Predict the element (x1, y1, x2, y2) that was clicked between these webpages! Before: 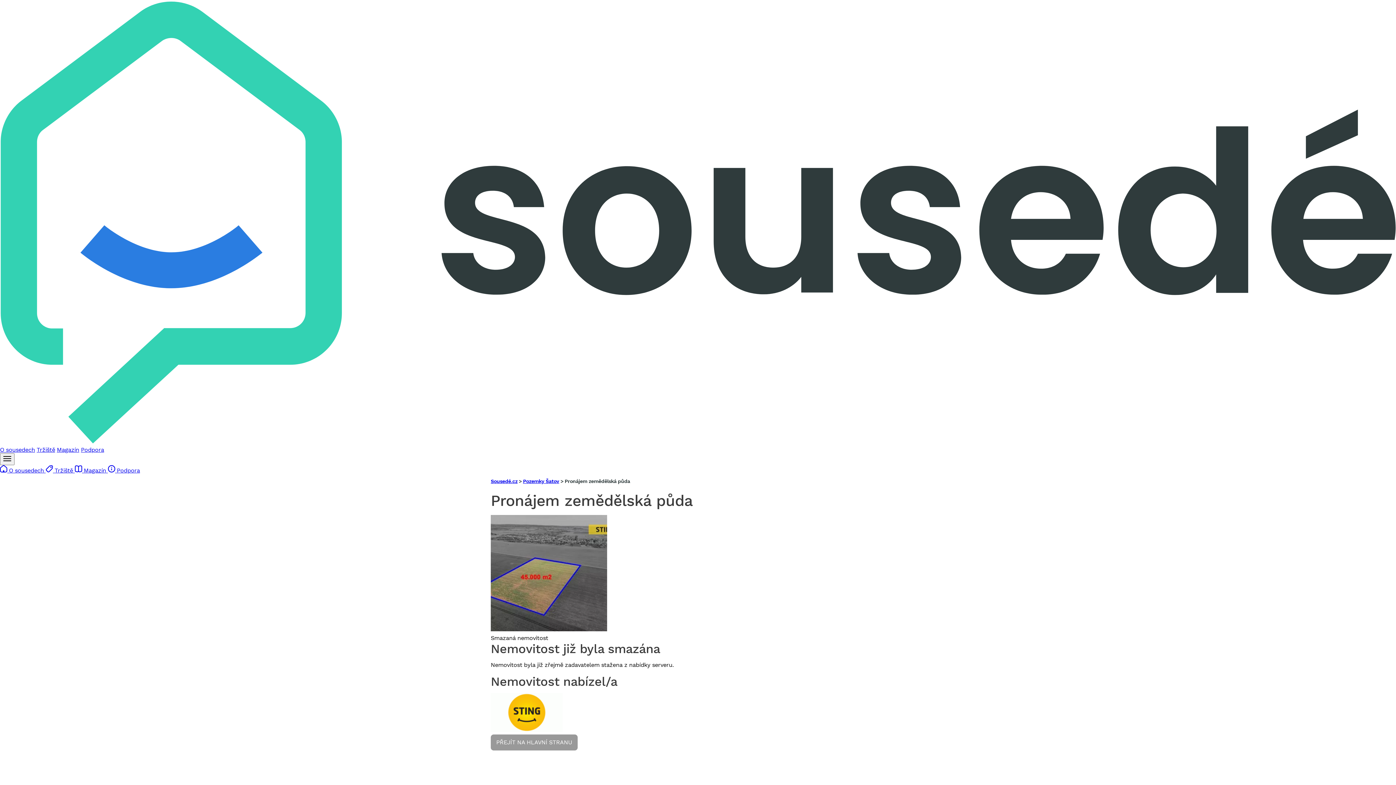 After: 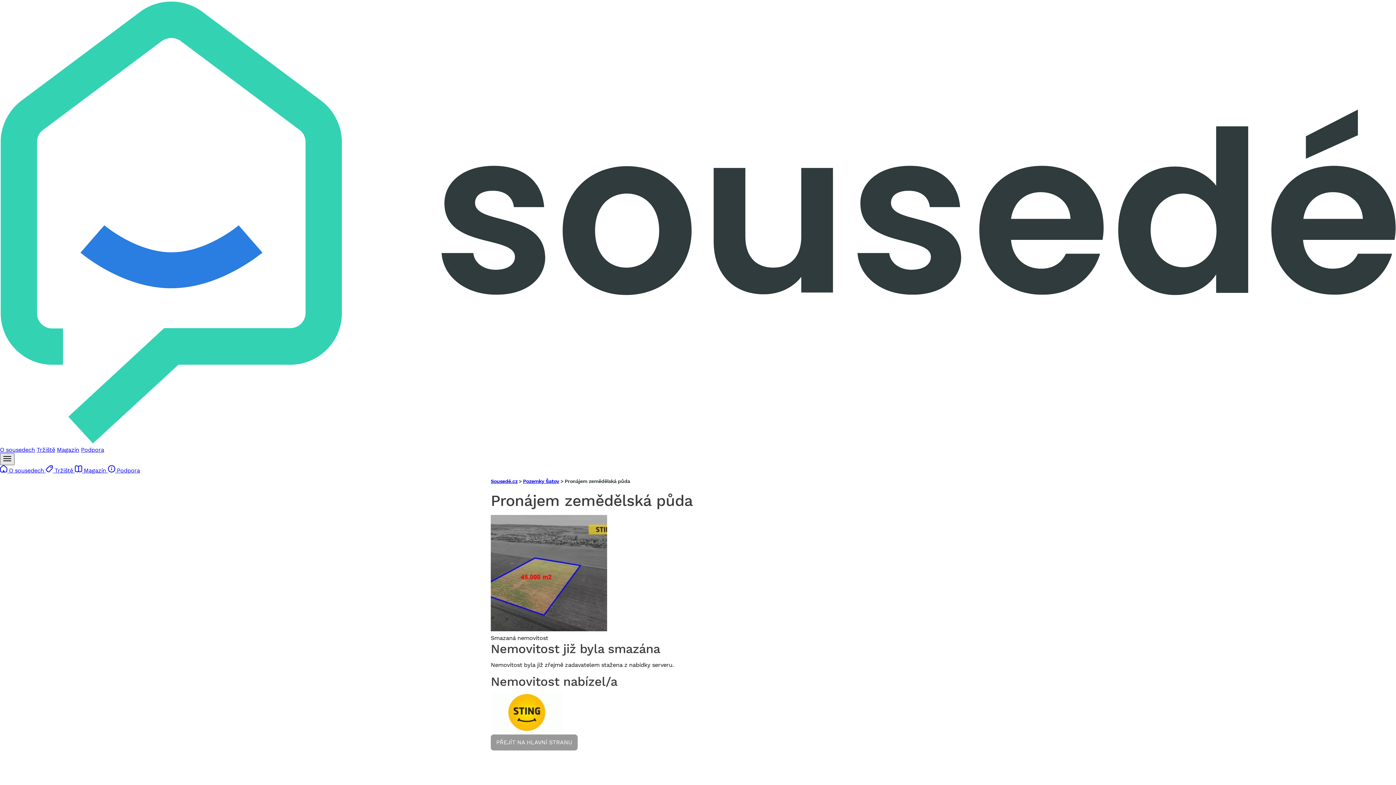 Action: bbox: (0, 453, 14, 465) label: Další